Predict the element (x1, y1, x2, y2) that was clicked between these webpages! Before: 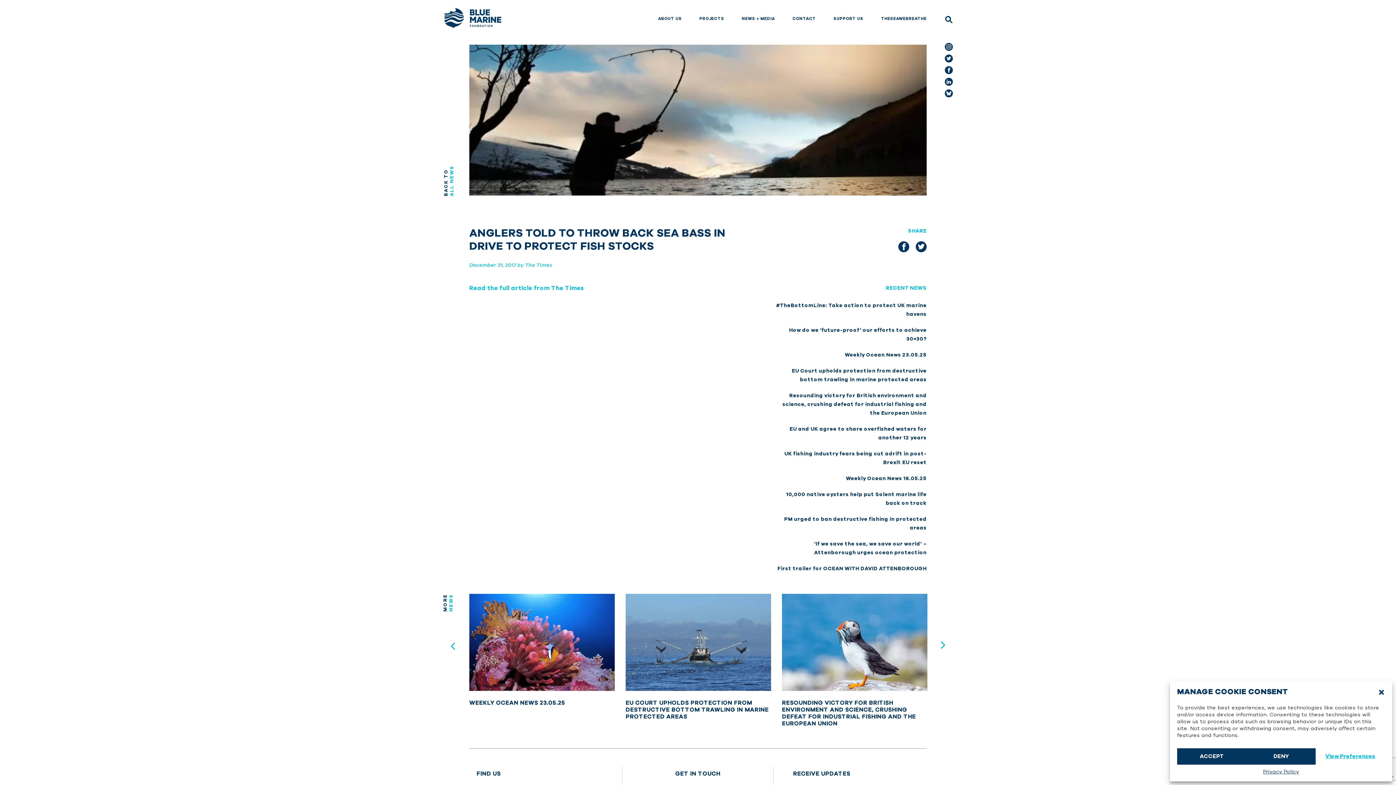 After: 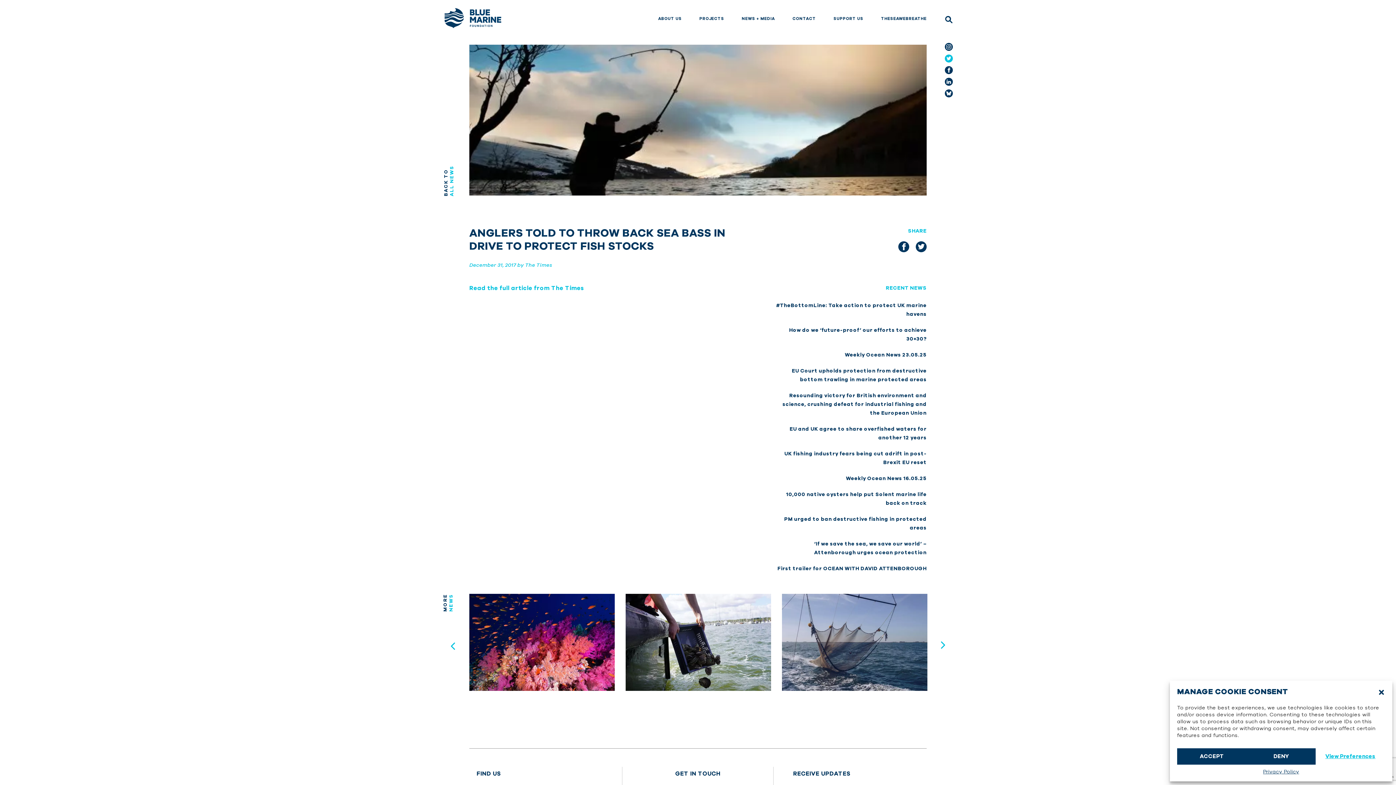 Action: bbox: (945, 54, 953, 62)